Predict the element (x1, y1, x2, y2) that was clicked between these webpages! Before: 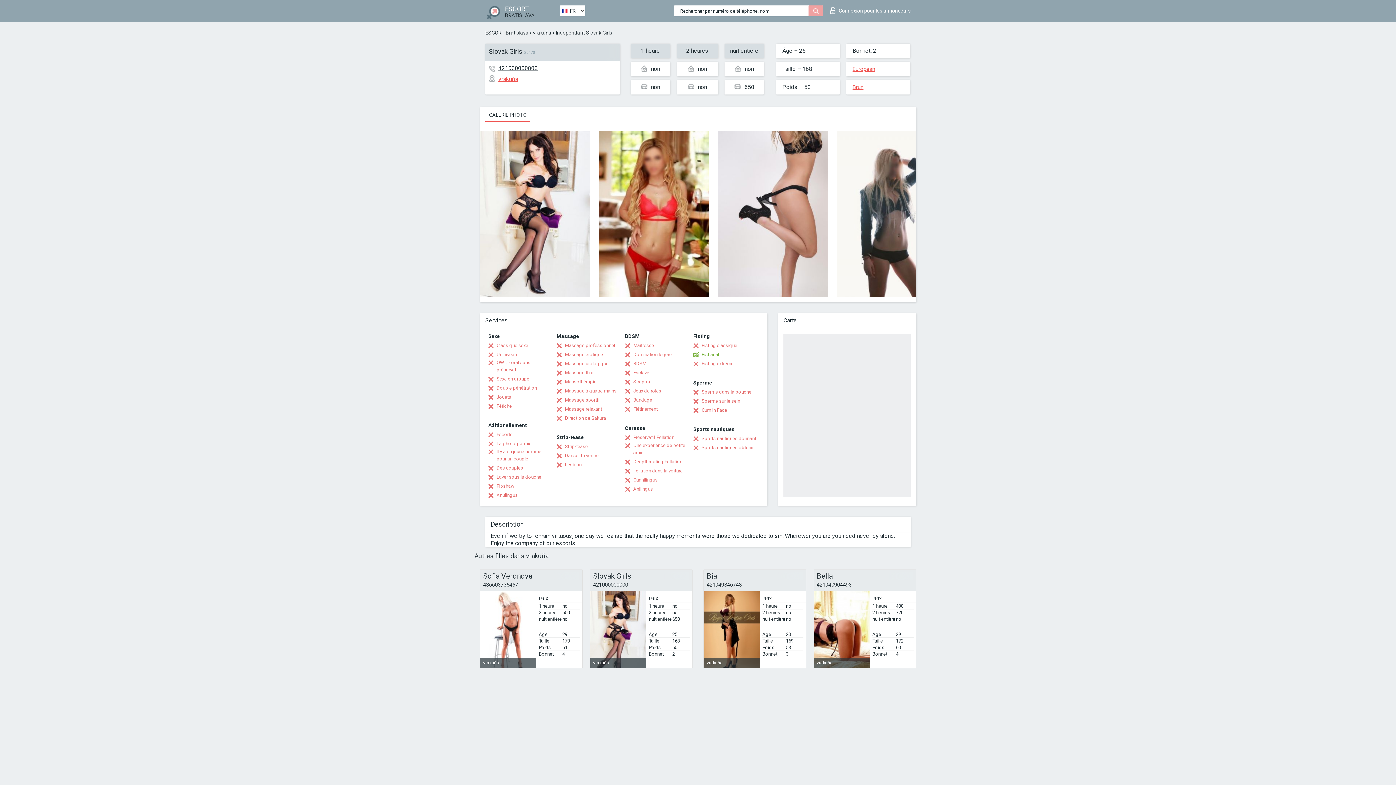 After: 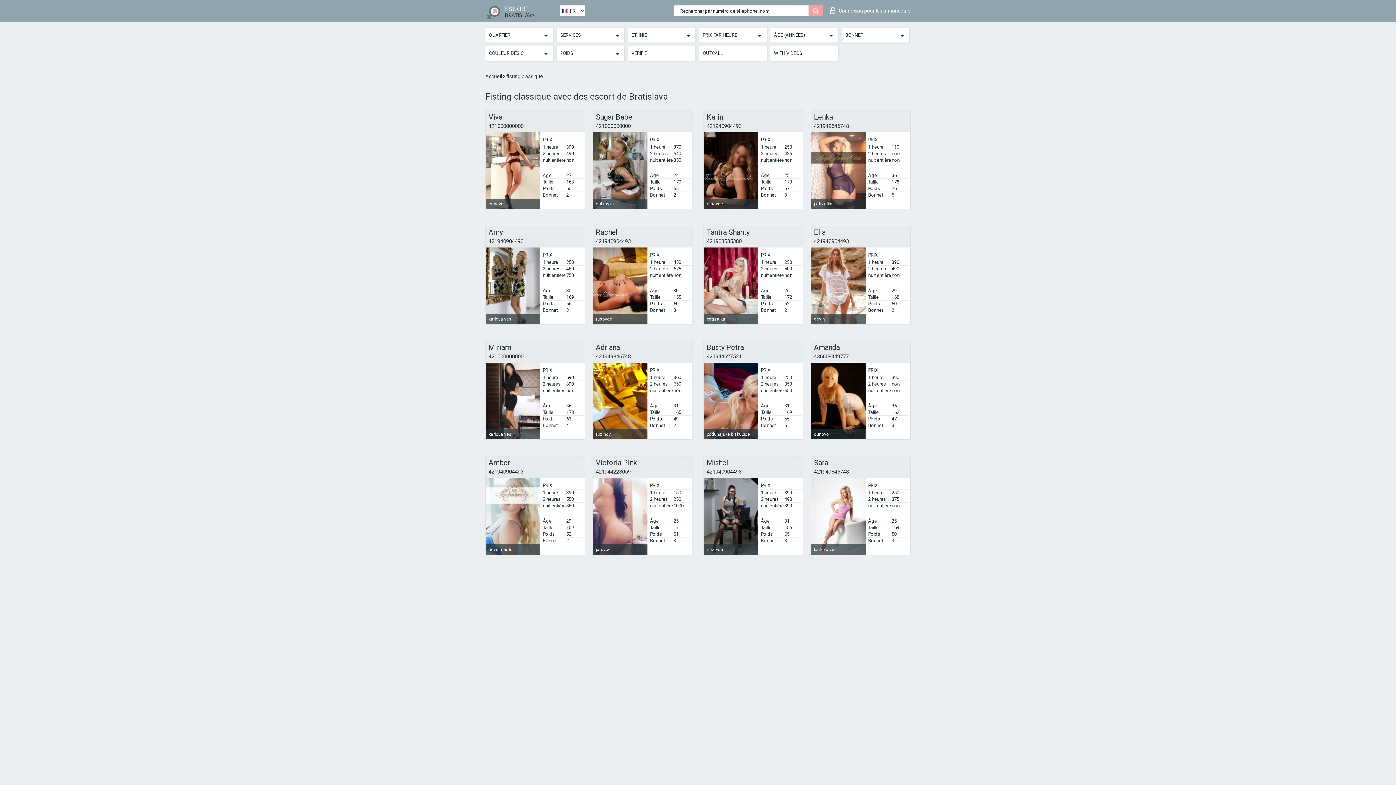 Action: bbox: (693, 342, 737, 349) label: Fisting classique